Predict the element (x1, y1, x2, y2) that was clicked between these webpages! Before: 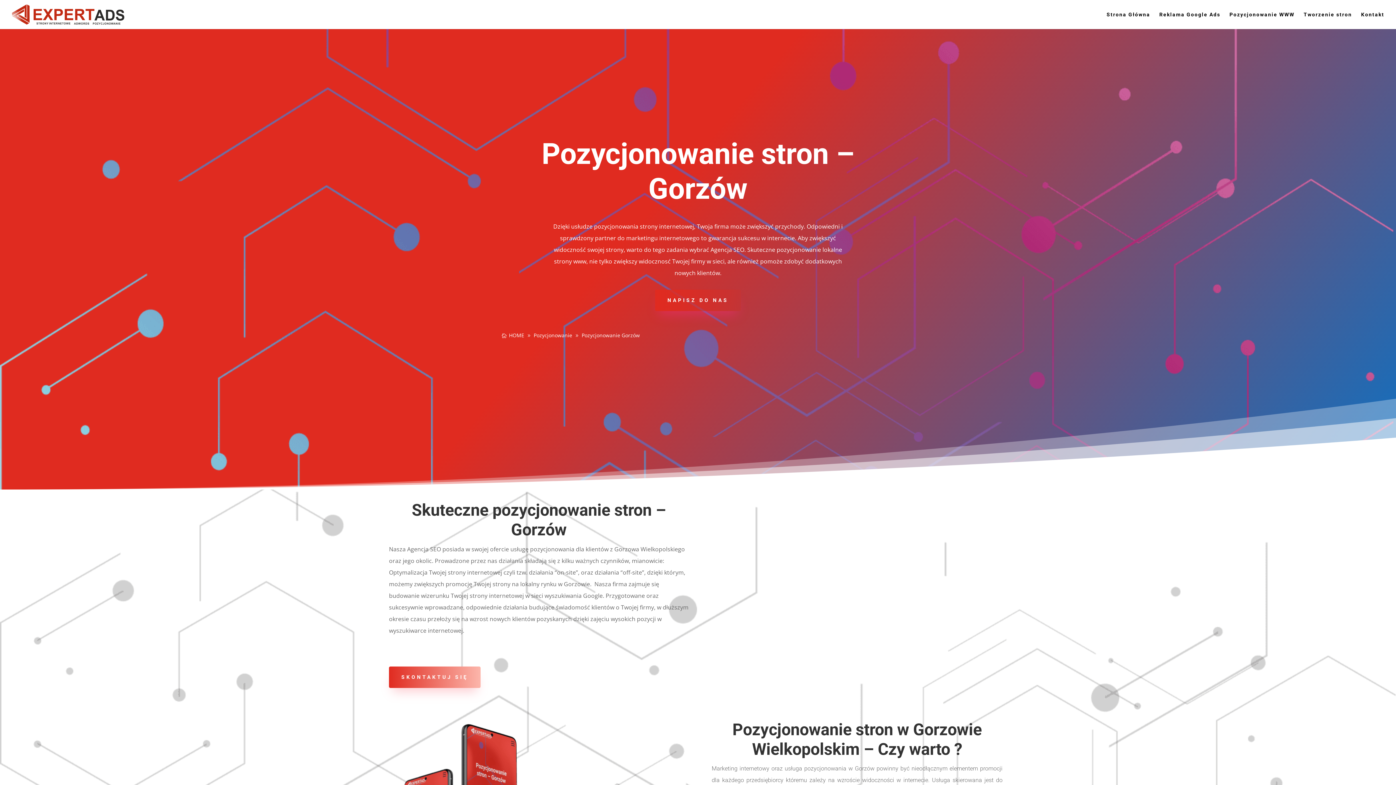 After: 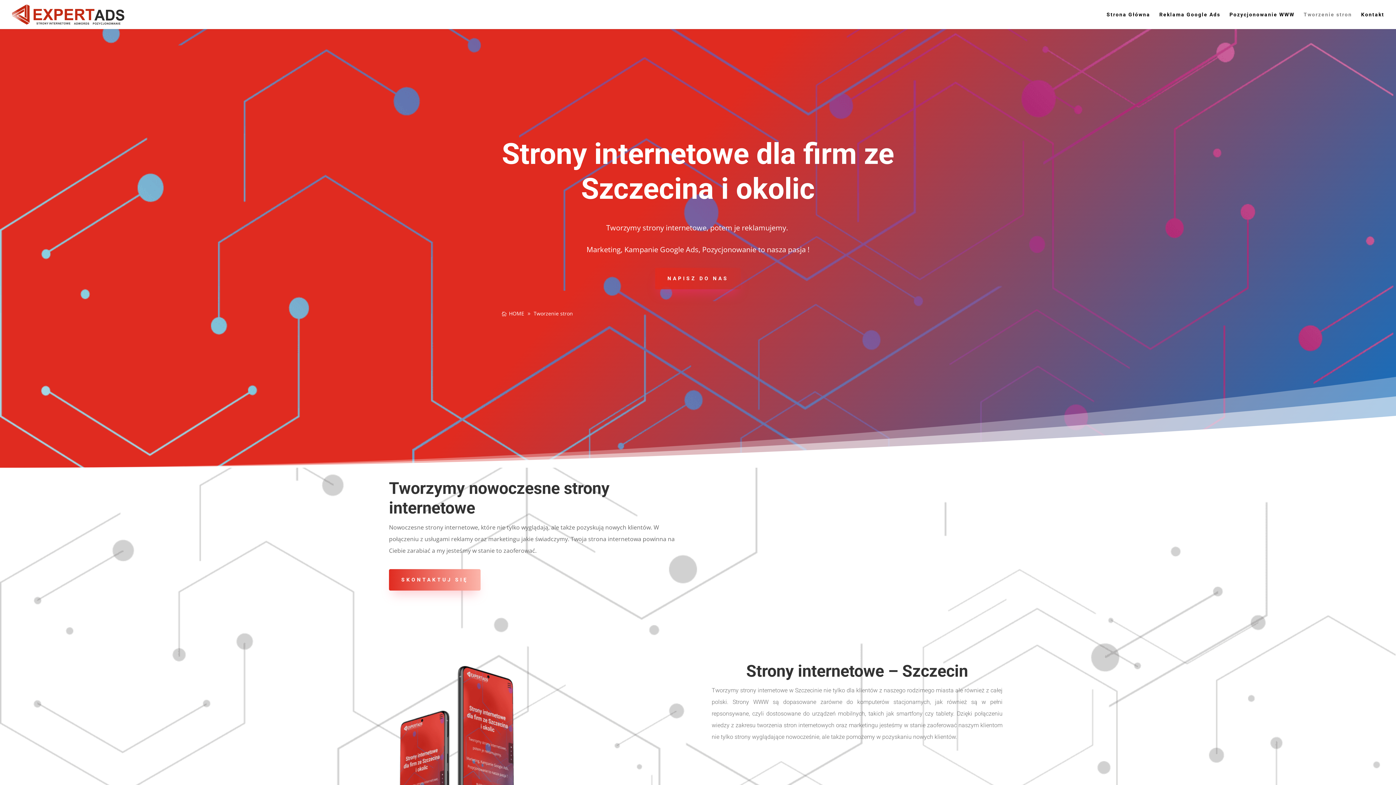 Action: bbox: (1304, 12, 1352, 29) label: Tworzenie stron